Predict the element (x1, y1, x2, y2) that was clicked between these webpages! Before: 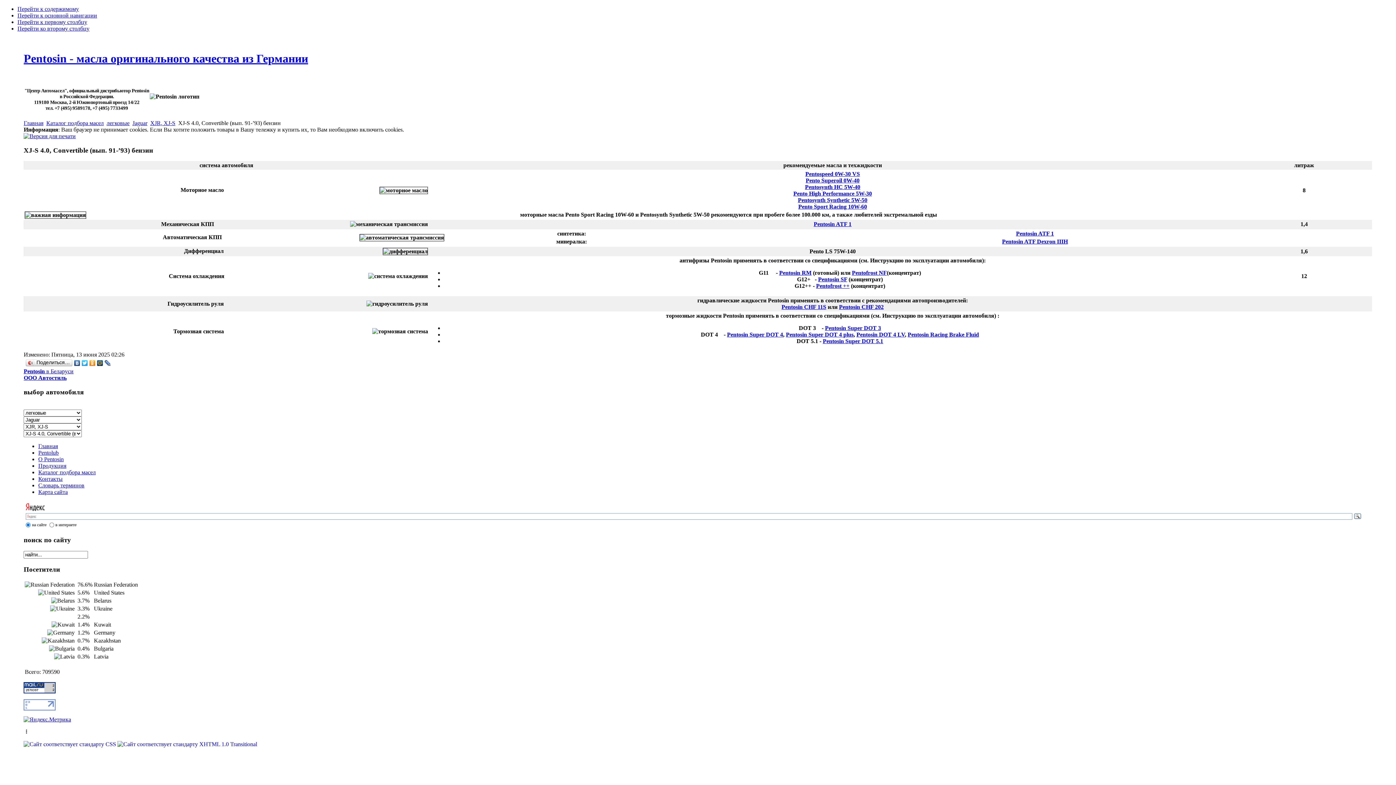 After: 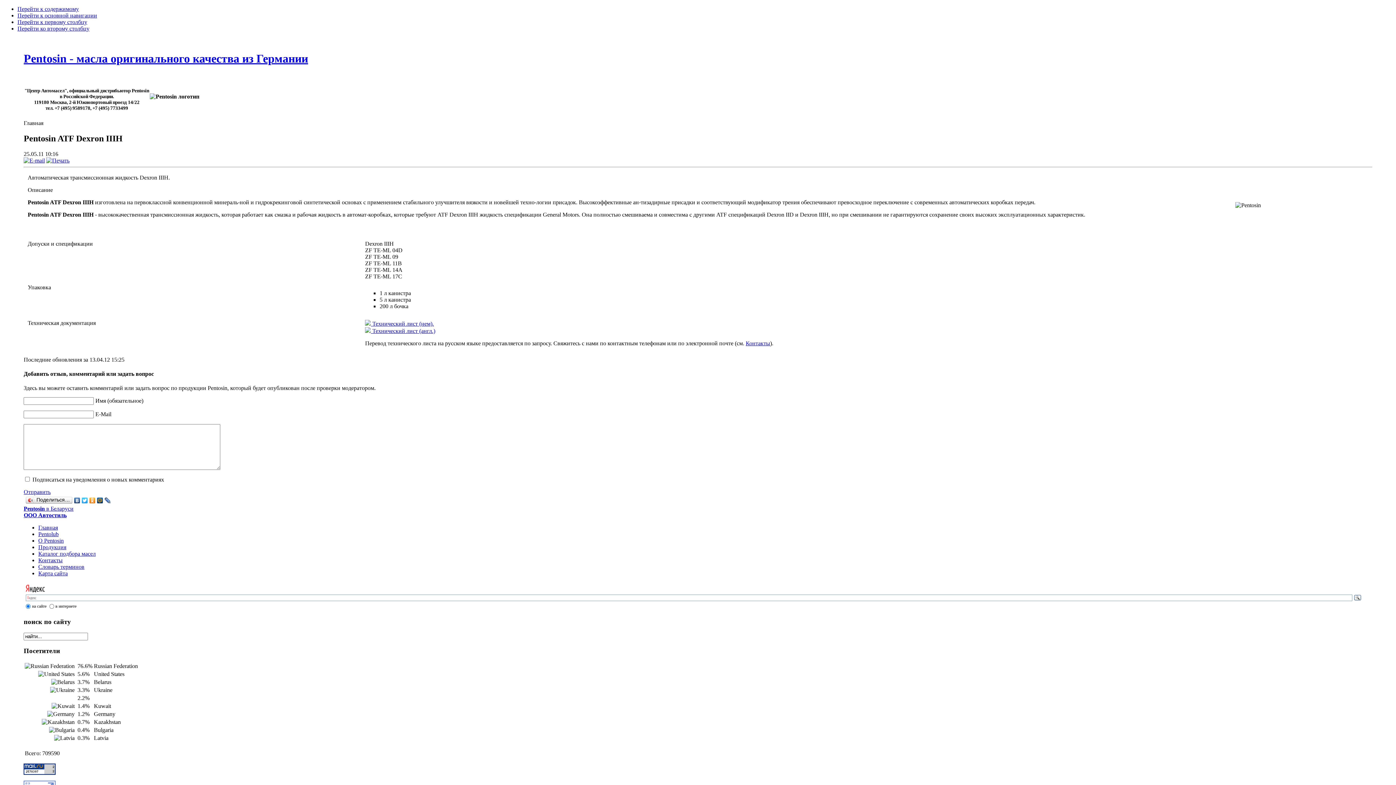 Action: label: Pentosin ATF Dexron IIIH bbox: (1002, 238, 1068, 244)